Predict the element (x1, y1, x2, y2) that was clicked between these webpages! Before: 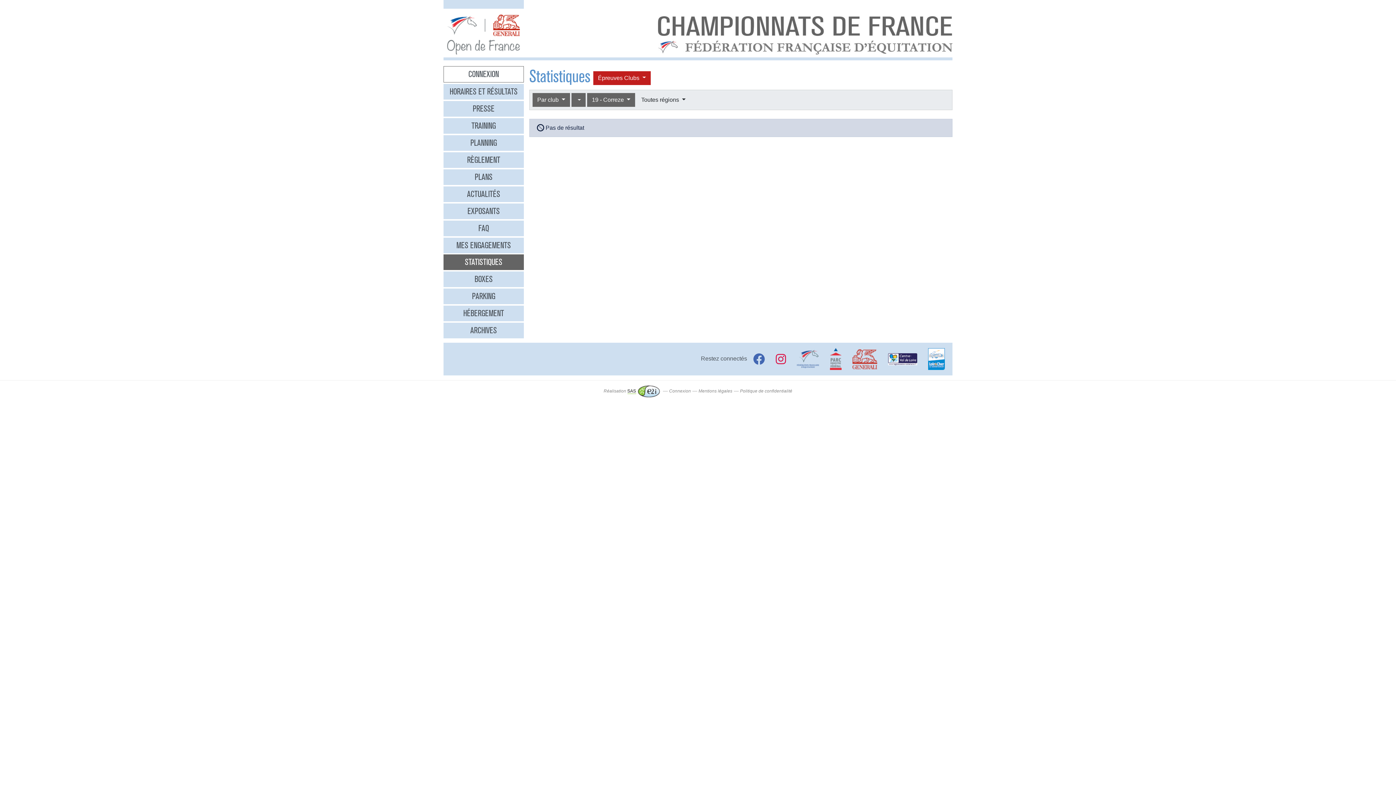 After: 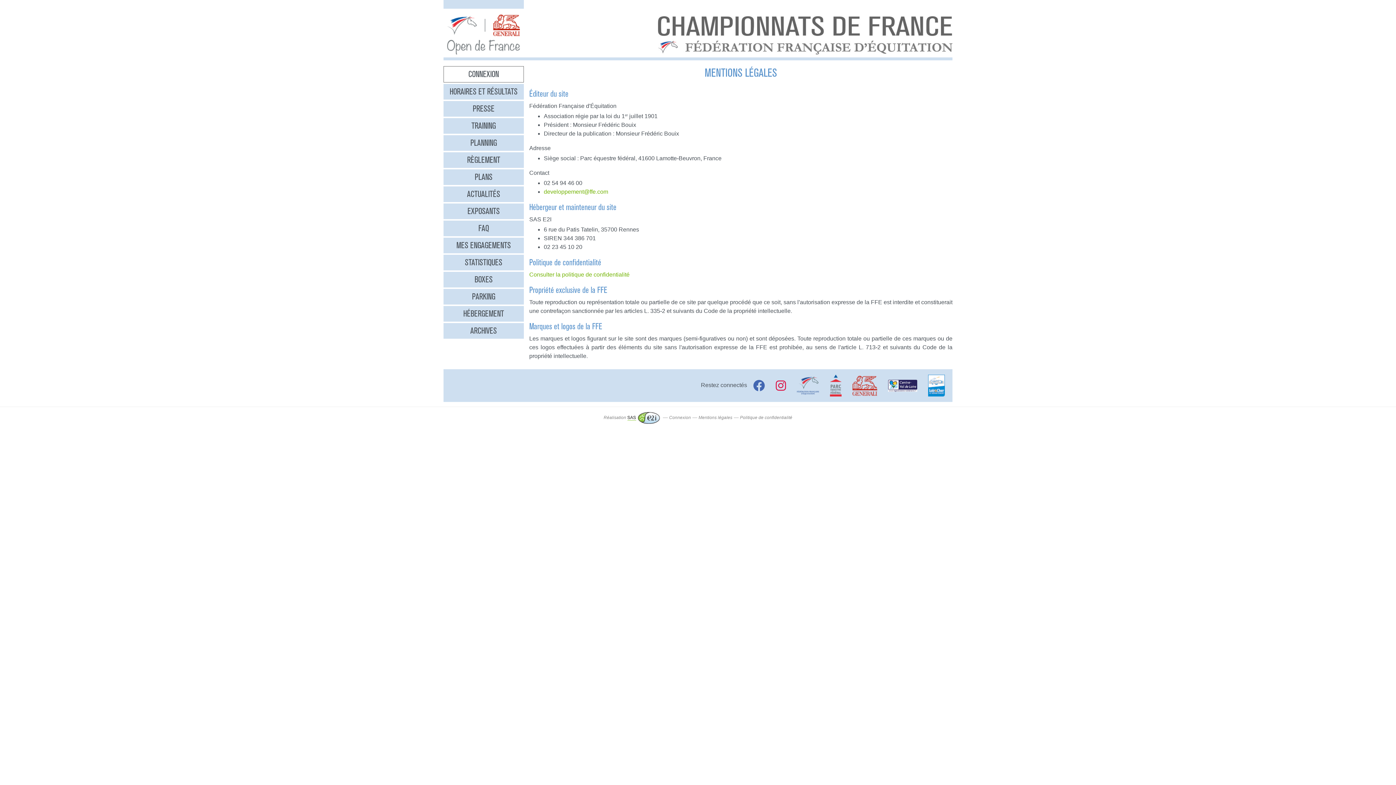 Action: label: Mentions légales bbox: (698, 388, 732, 393)